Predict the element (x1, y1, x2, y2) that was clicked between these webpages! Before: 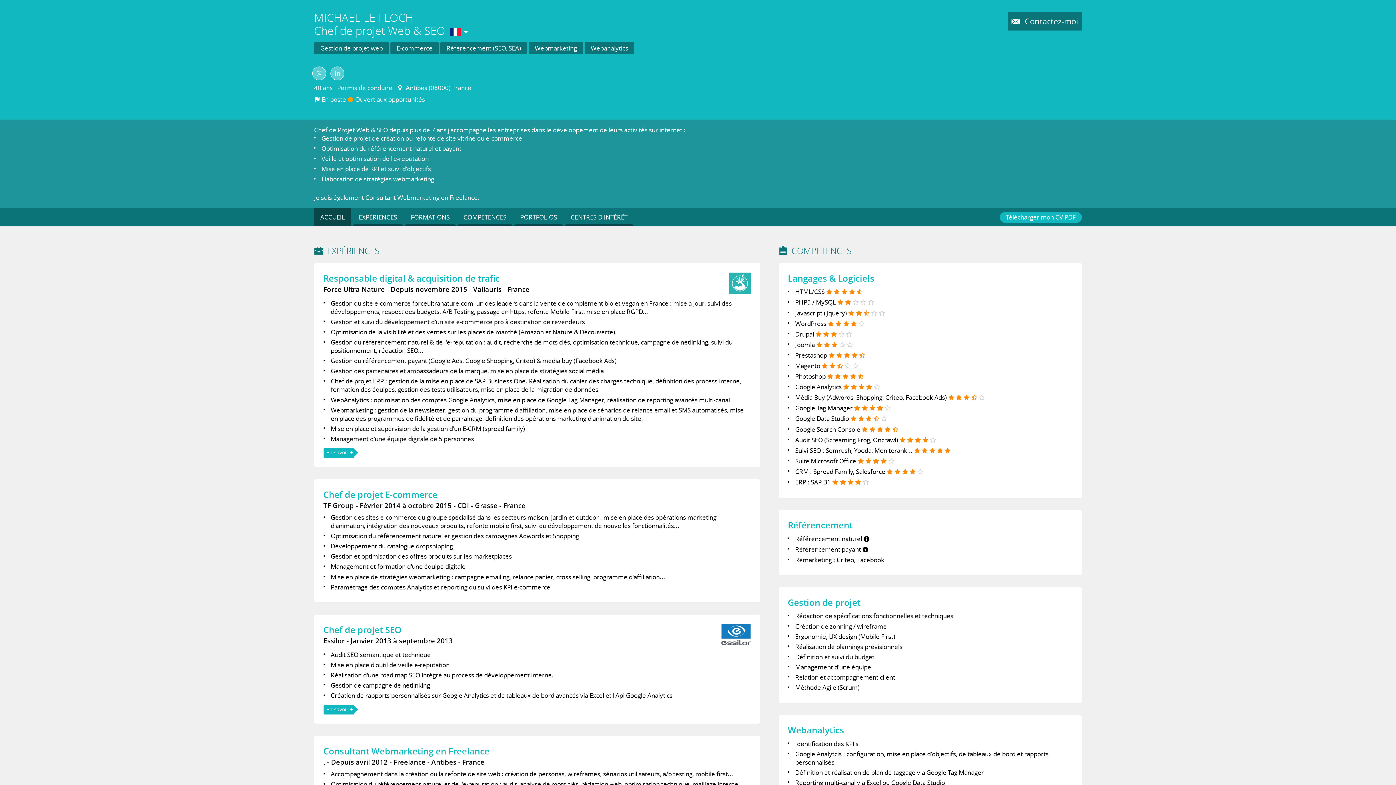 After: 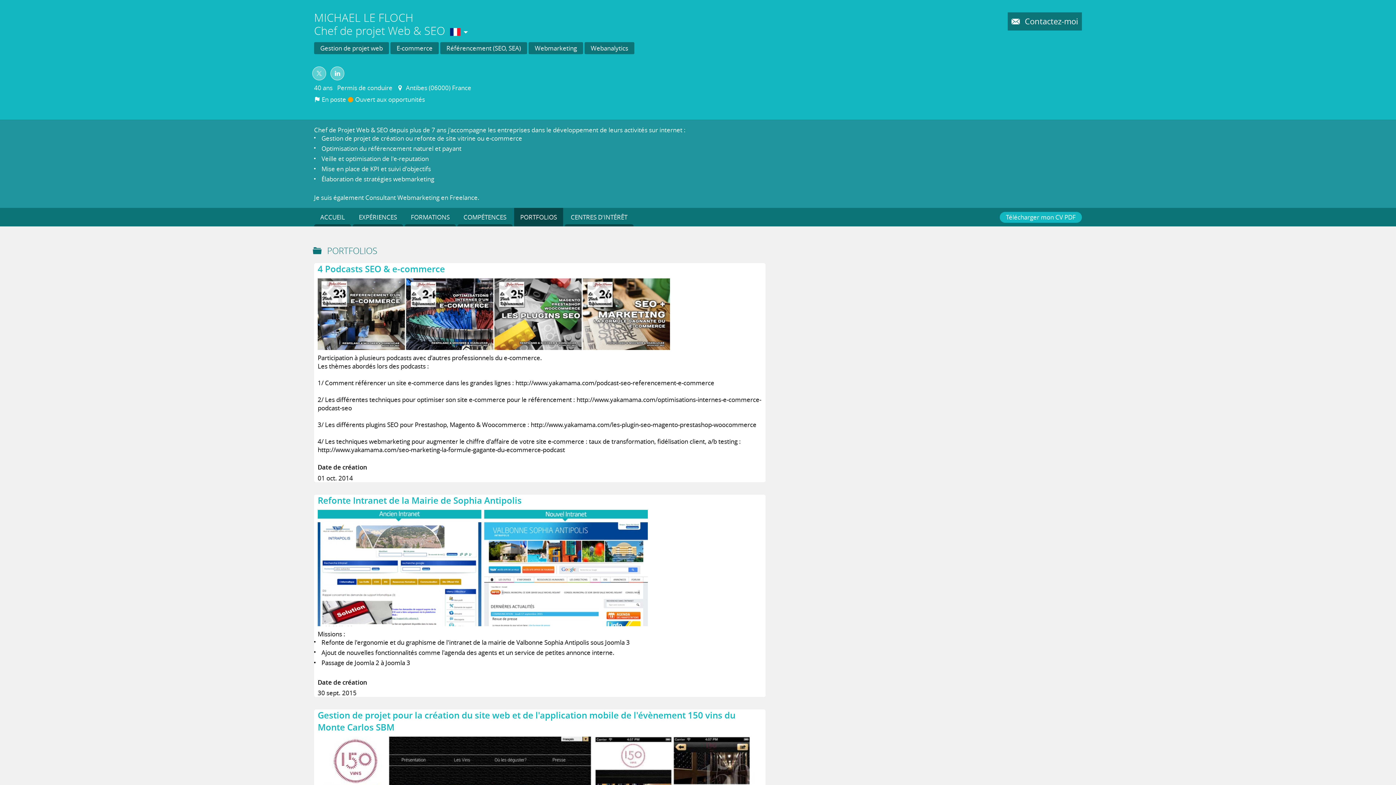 Action: bbox: (514, 208, 563, 226) label: PORTFOLIOS